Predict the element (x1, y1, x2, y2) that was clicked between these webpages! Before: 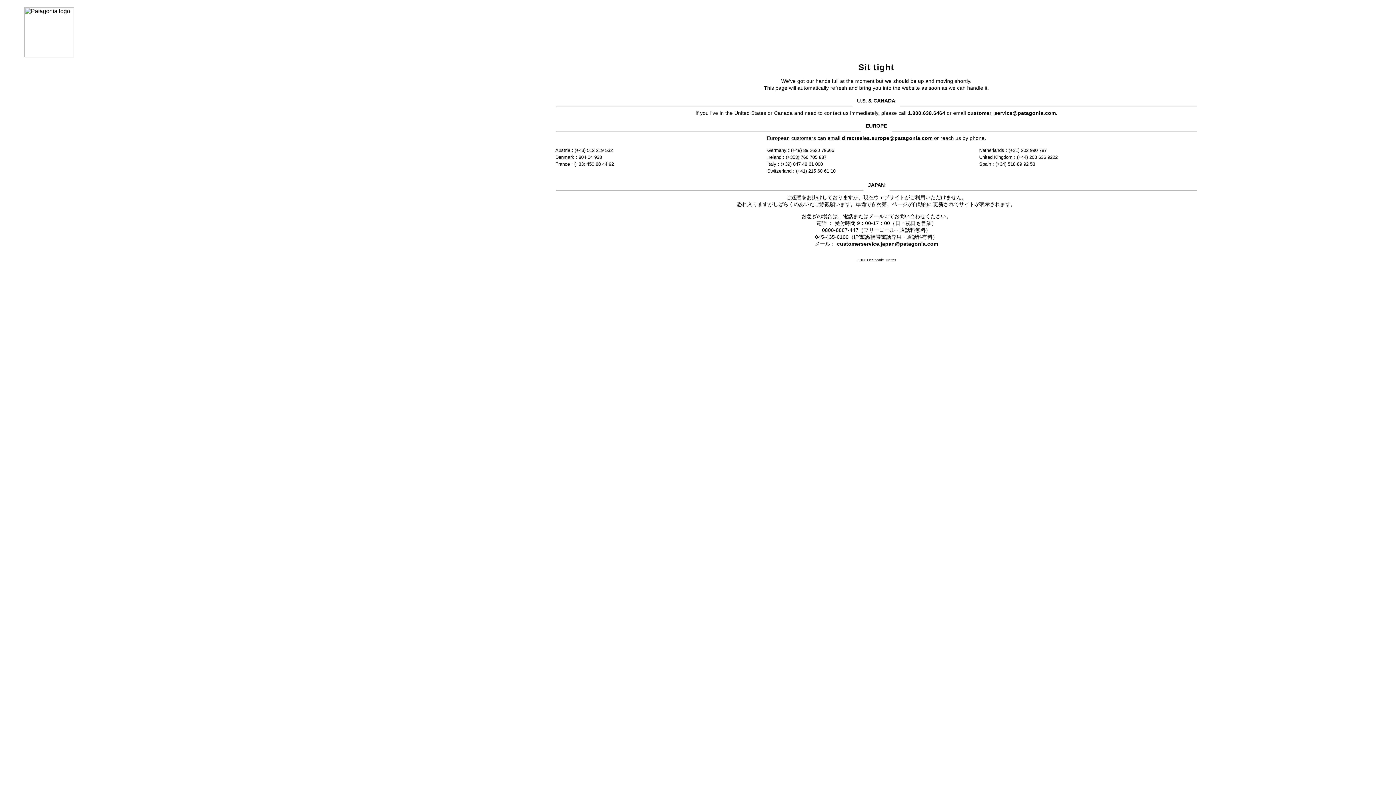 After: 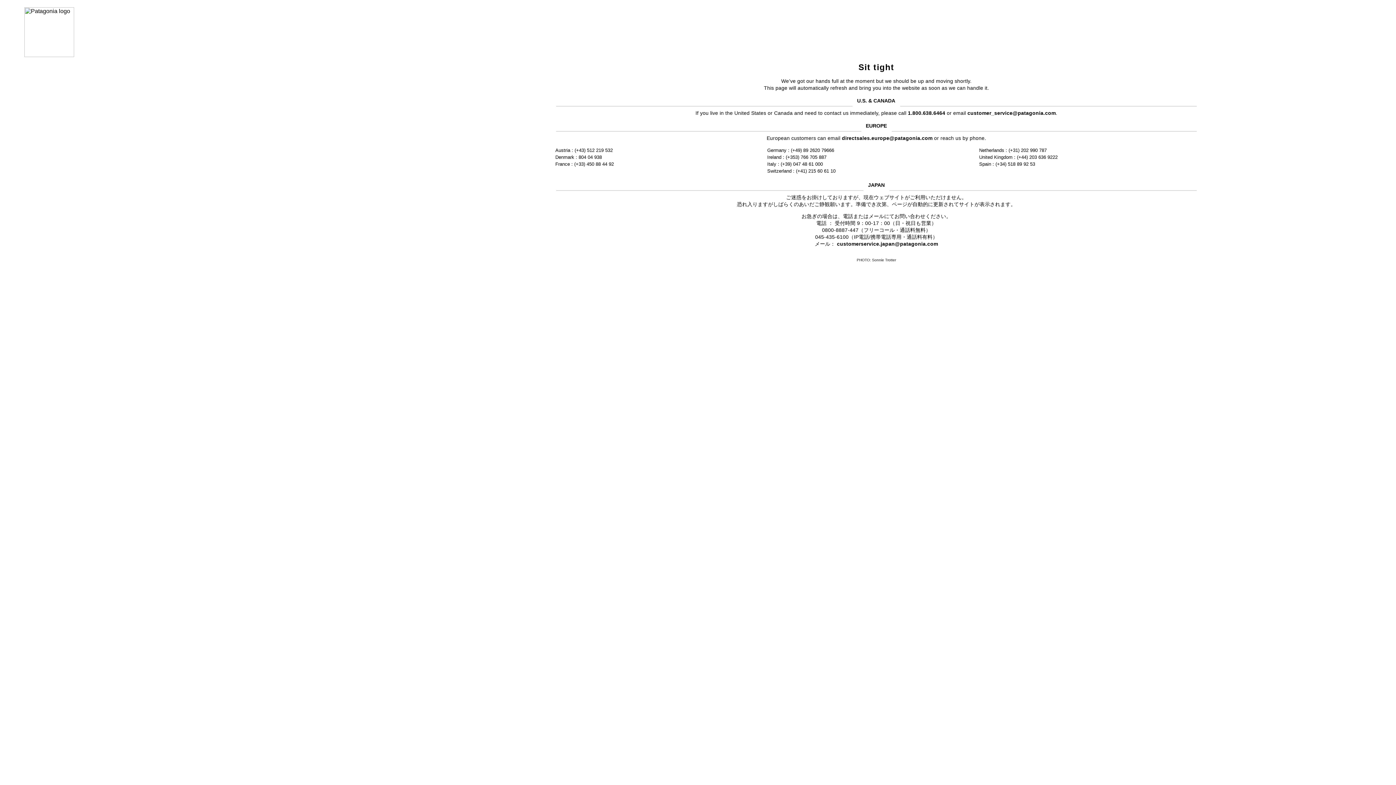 Action: label: customerservice.japan@patagonia.com bbox: (837, 241, 938, 246)